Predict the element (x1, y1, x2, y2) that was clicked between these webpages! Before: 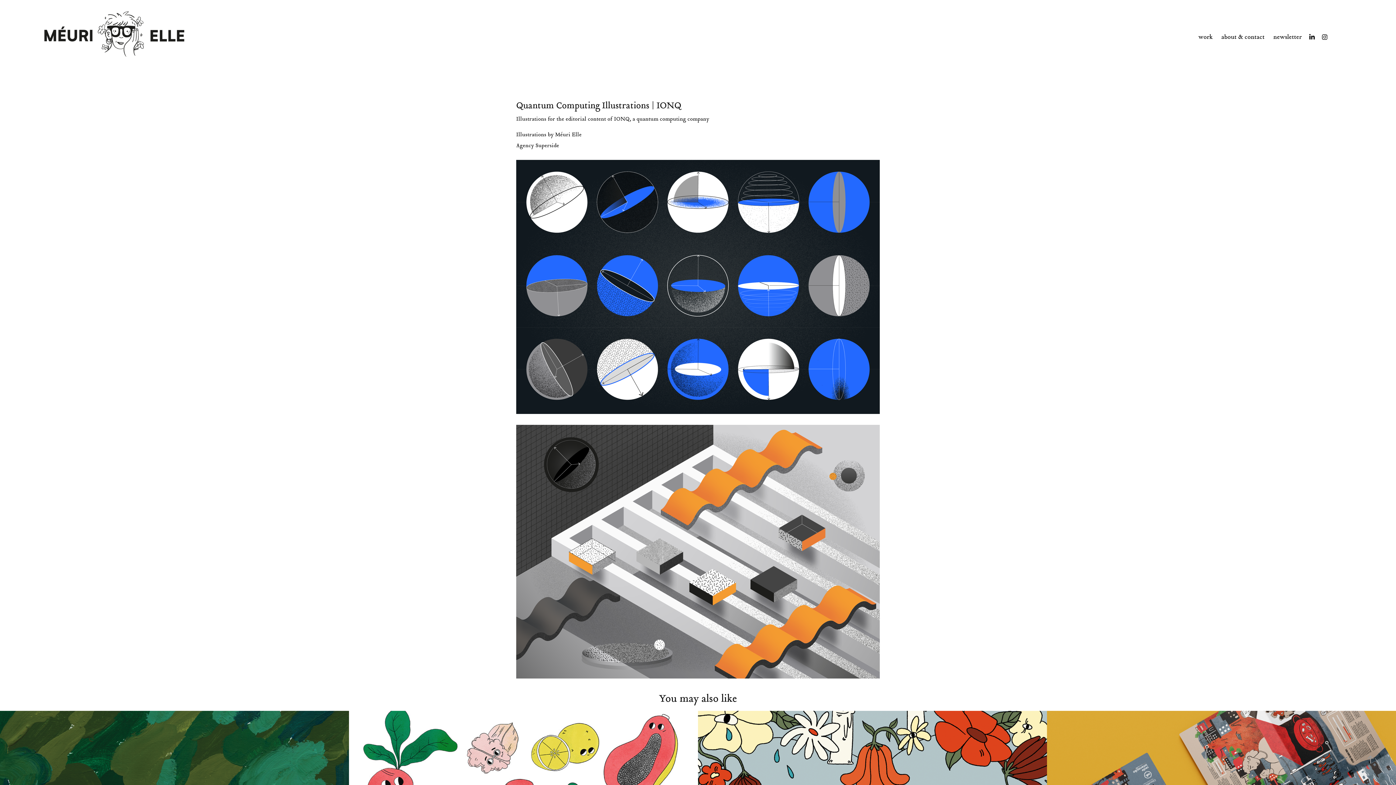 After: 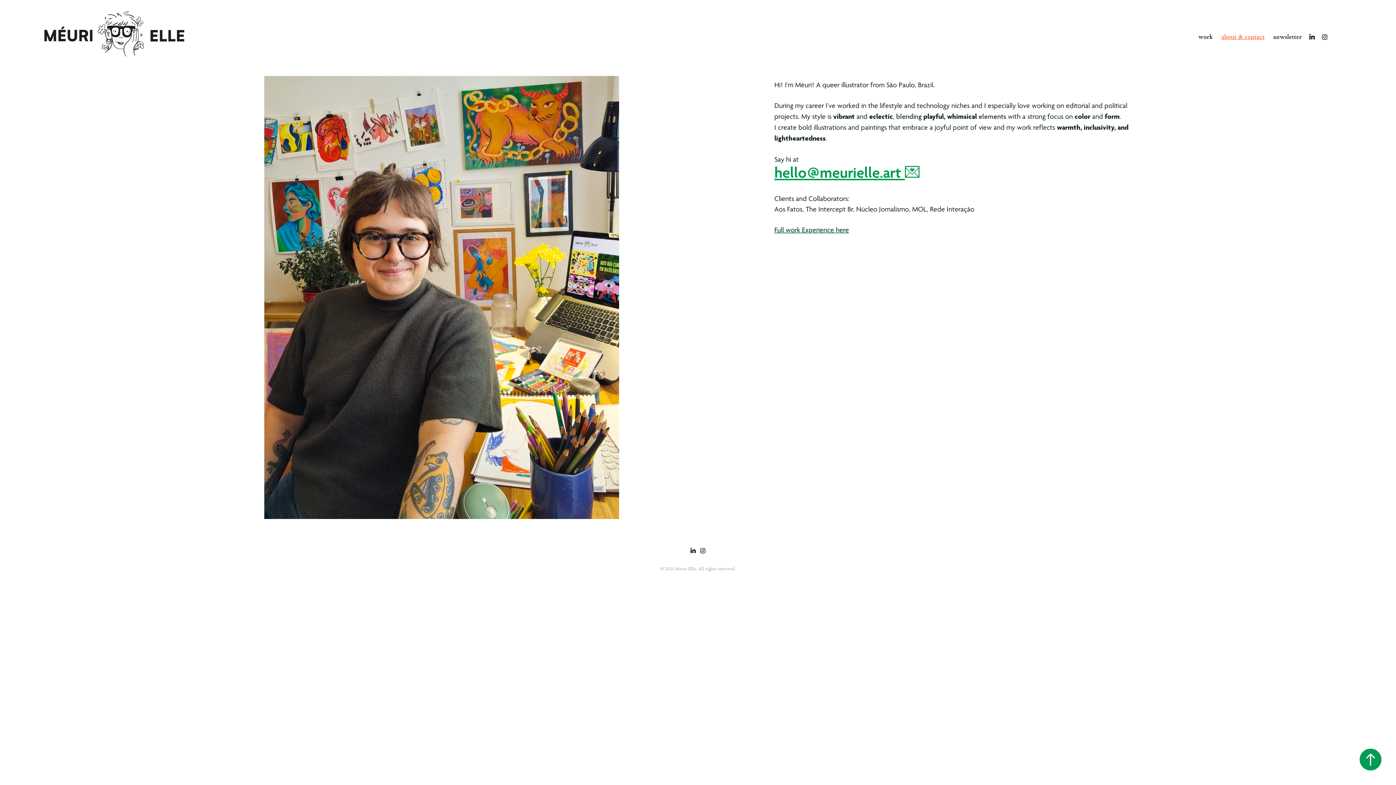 Action: bbox: (1221, 32, 1264, 41) label: about & contact